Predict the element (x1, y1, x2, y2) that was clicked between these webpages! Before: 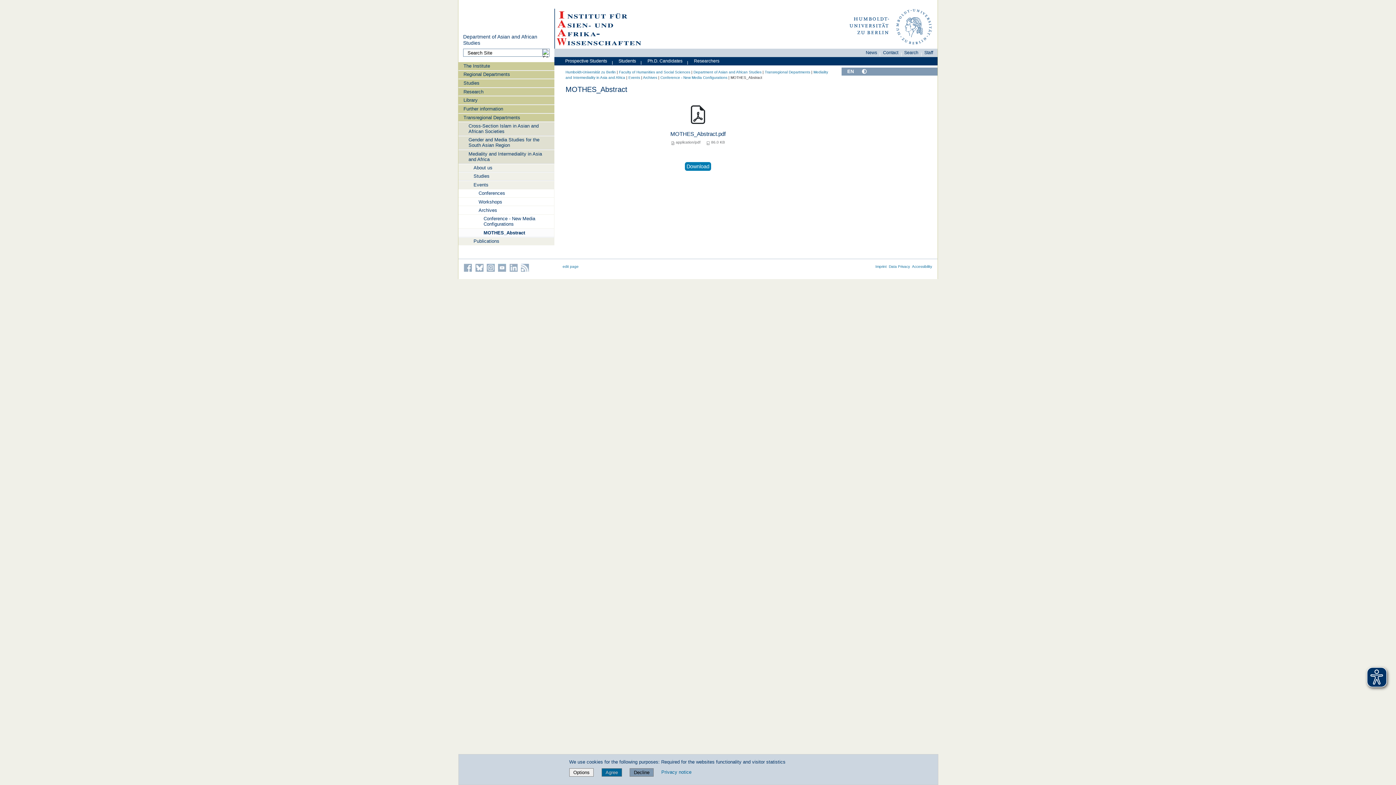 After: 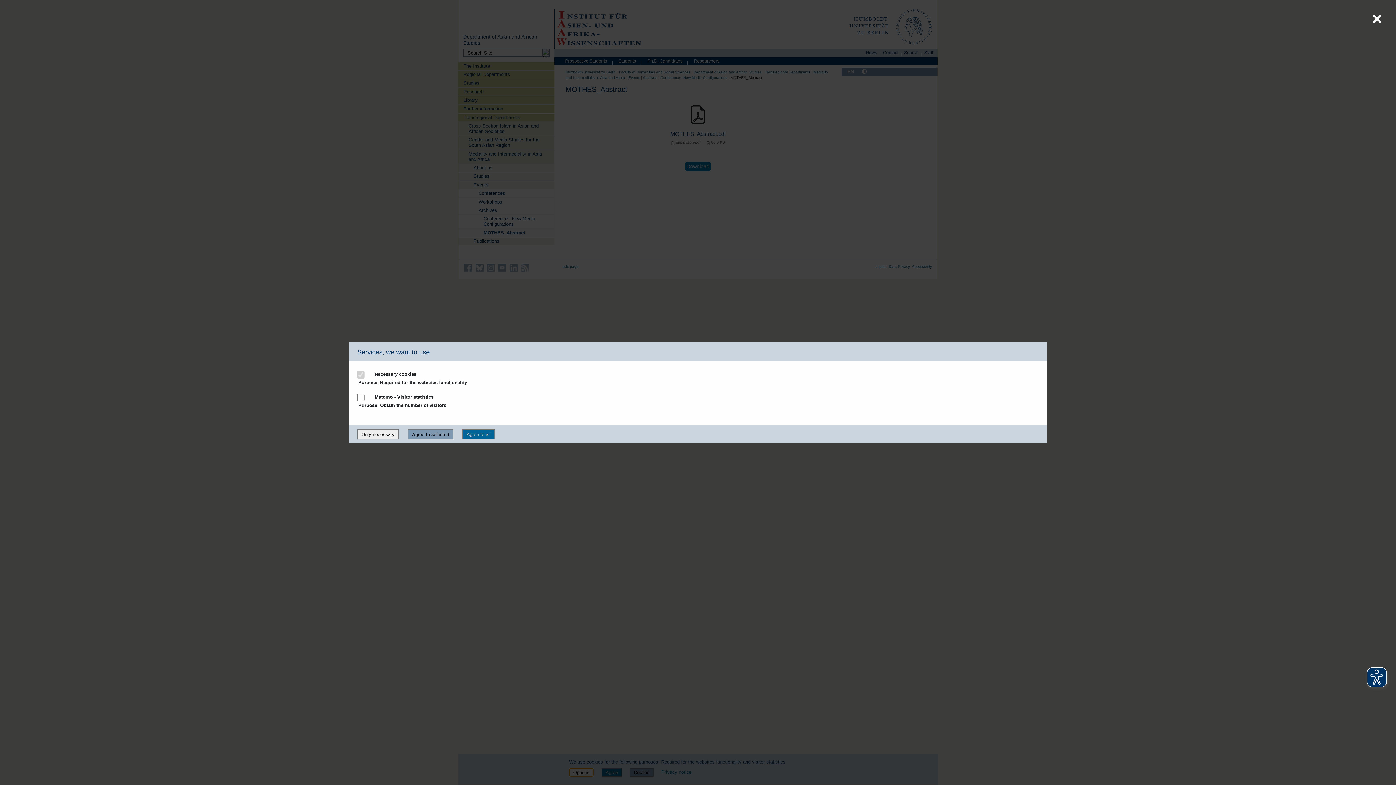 Action: label: Options bbox: (569, 769, 593, 775)